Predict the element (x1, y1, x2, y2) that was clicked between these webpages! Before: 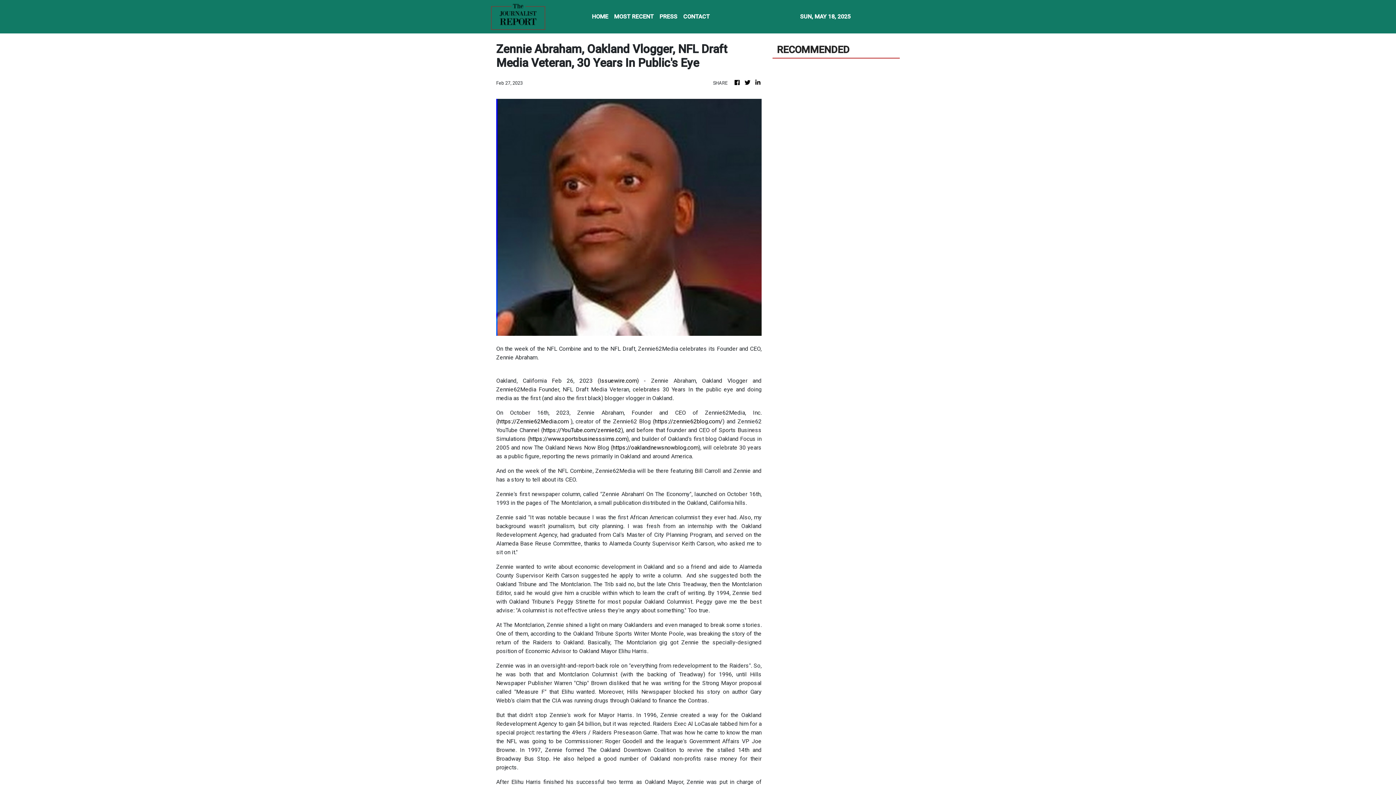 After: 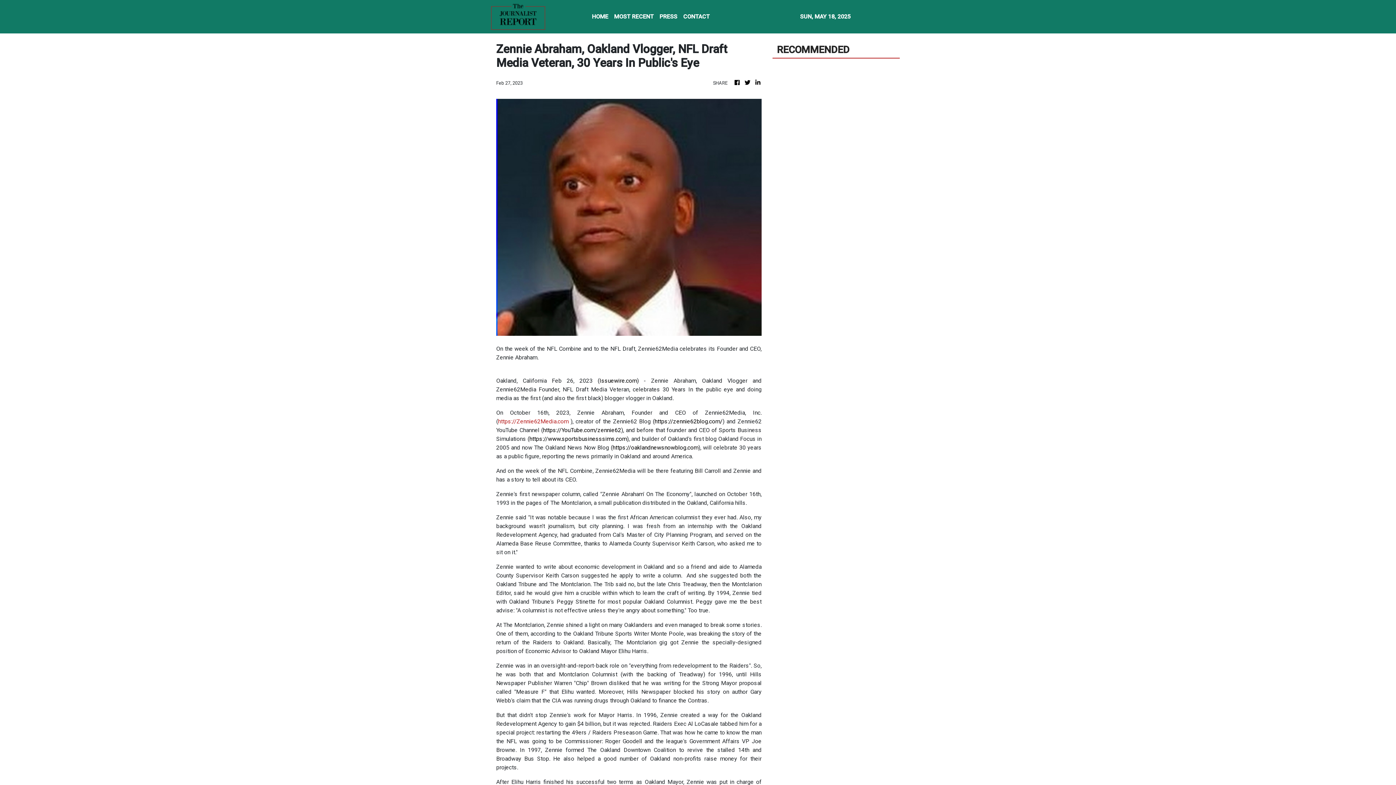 Action: bbox: (498, 418, 568, 425) label: https://Zennie62Media.com